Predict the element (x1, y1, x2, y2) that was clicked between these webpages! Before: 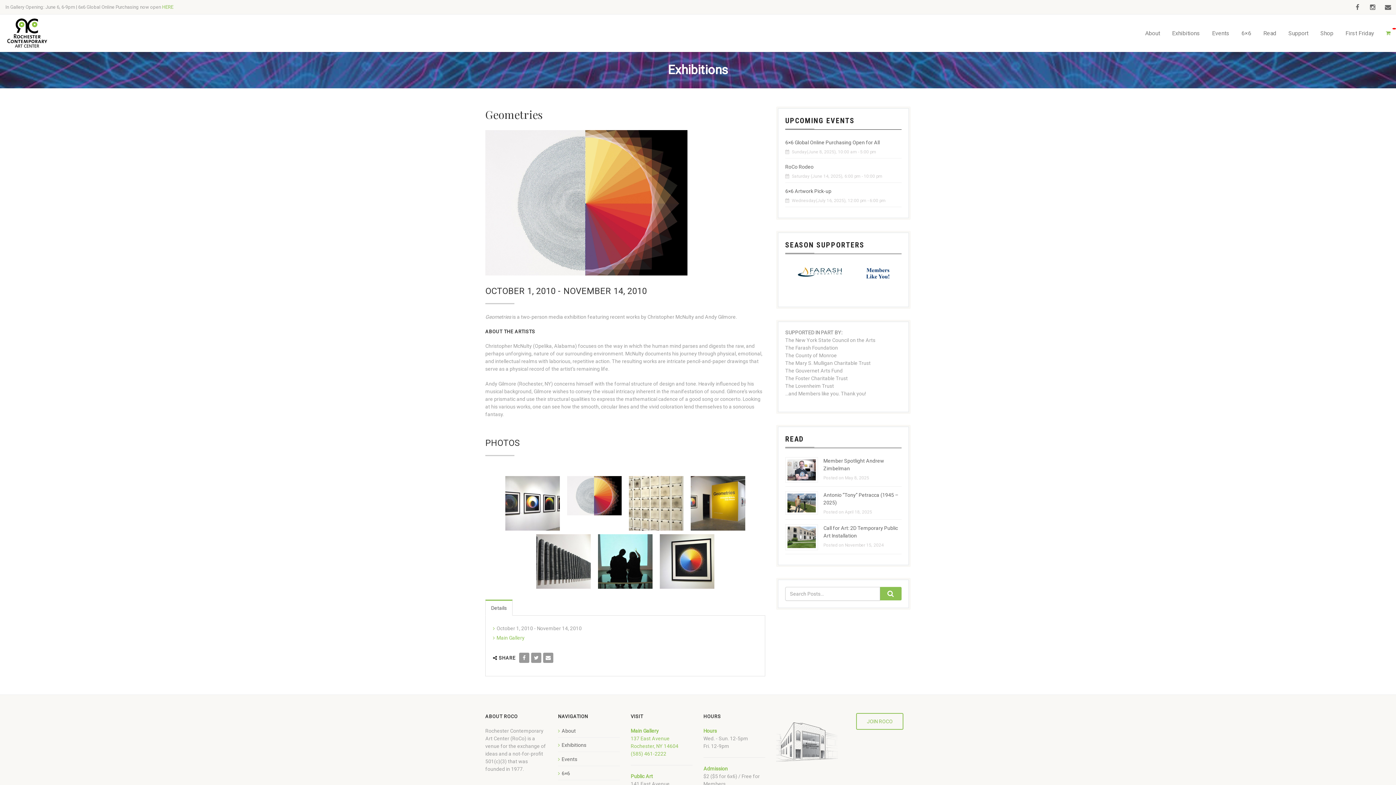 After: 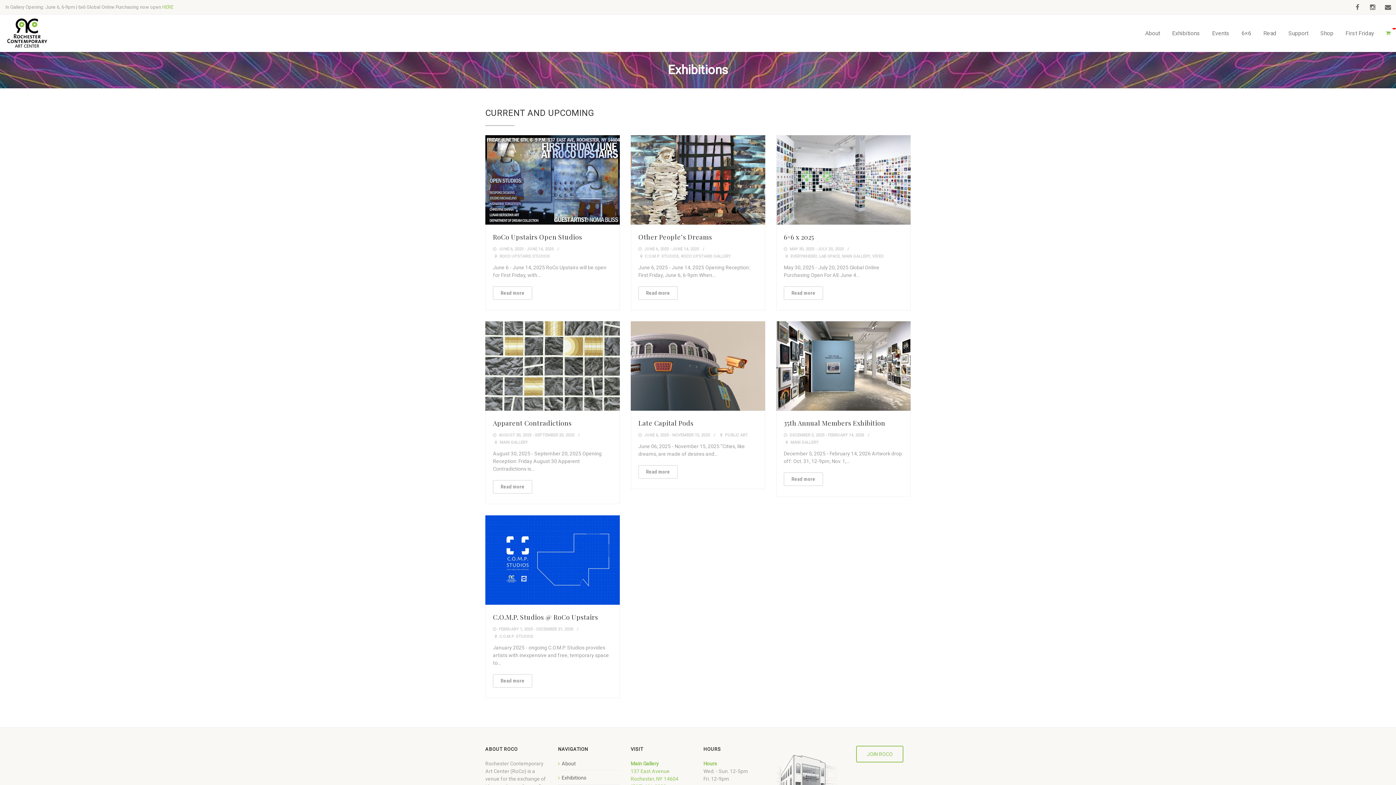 Action: label: Exhibitions bbox: (558, 741, 586, 749)